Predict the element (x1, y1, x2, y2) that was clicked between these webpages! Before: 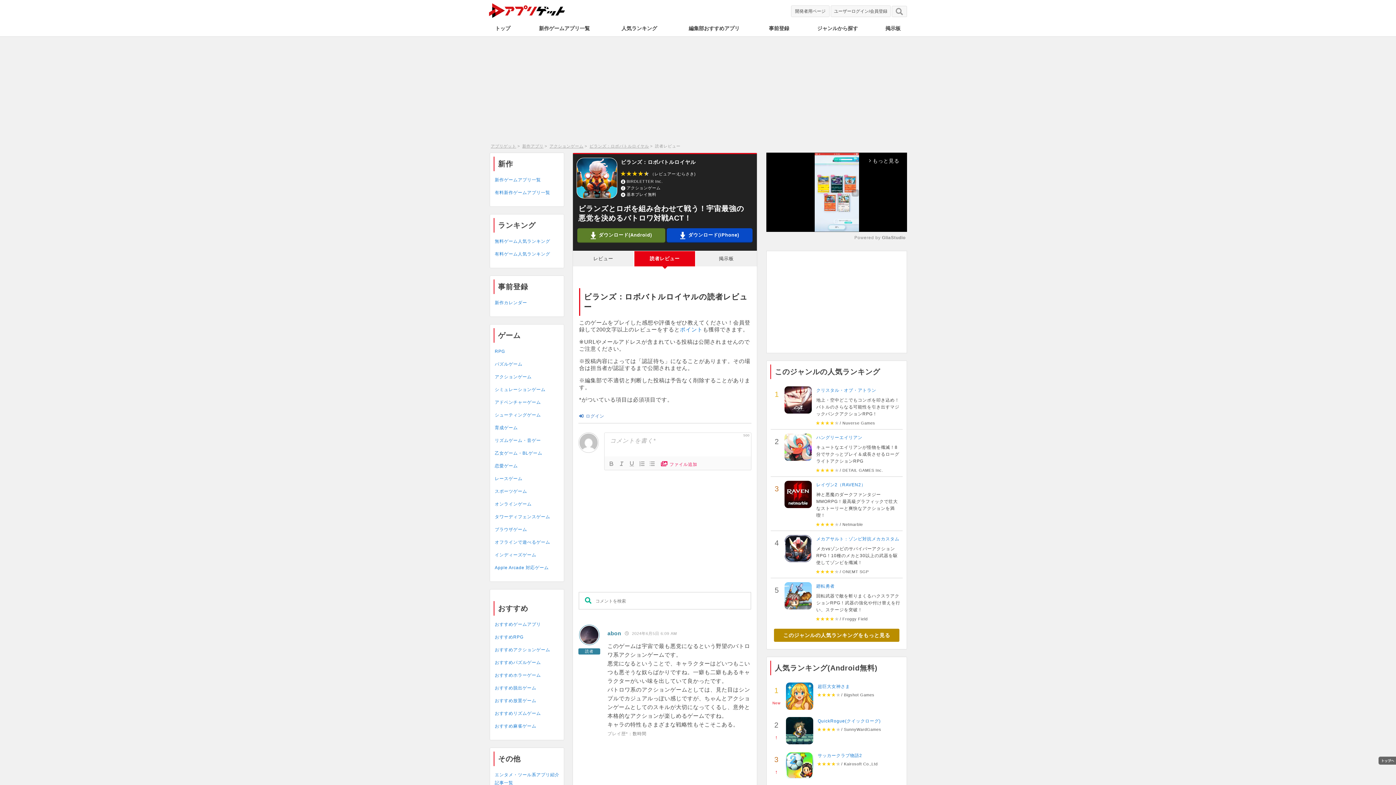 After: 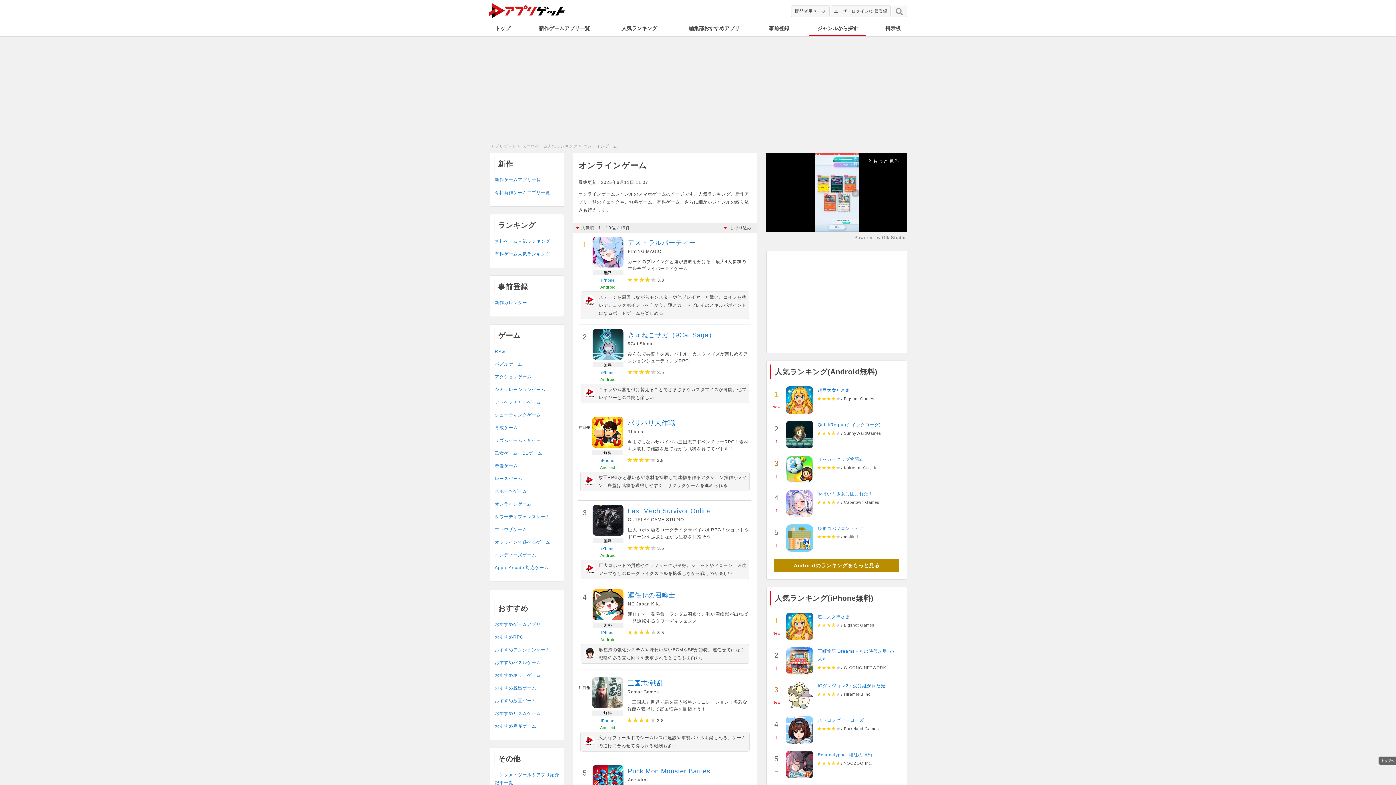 Action: label: オンラインゲーム bbox: (494, 501, 531, 506)